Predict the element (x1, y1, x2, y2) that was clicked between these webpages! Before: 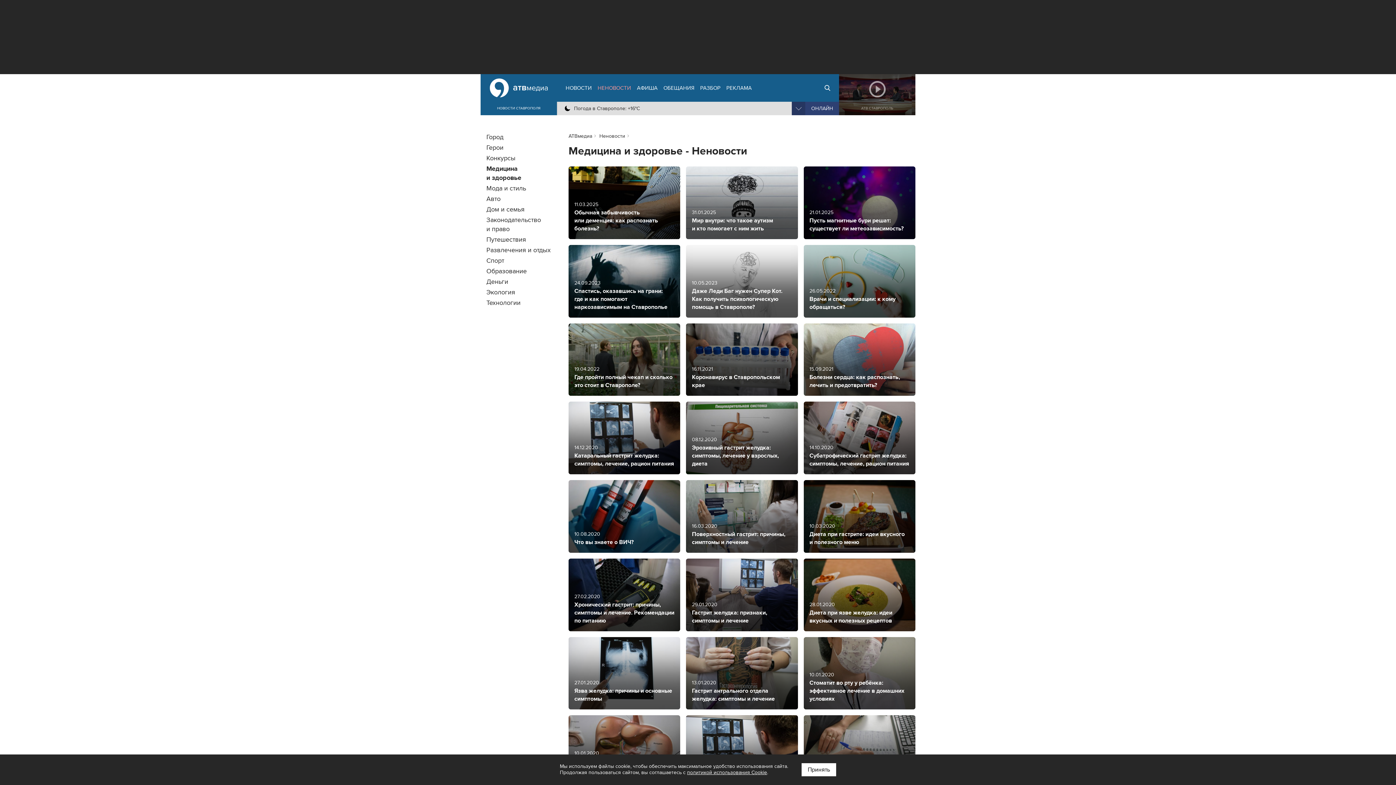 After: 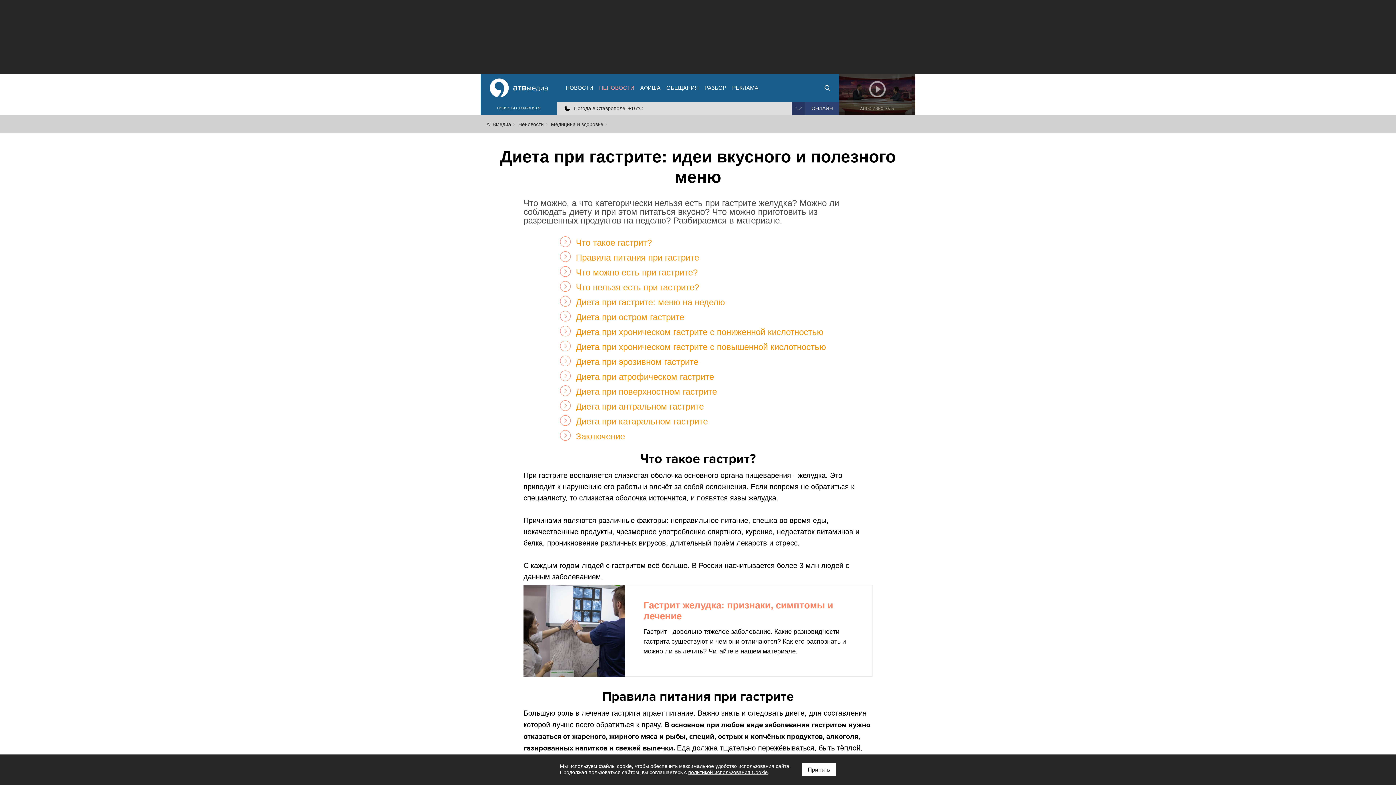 Action: label: 10.03.2020

Диета при гастрите: идеи вкусного и полезного меню bbox: (803, 480, 915, 553)